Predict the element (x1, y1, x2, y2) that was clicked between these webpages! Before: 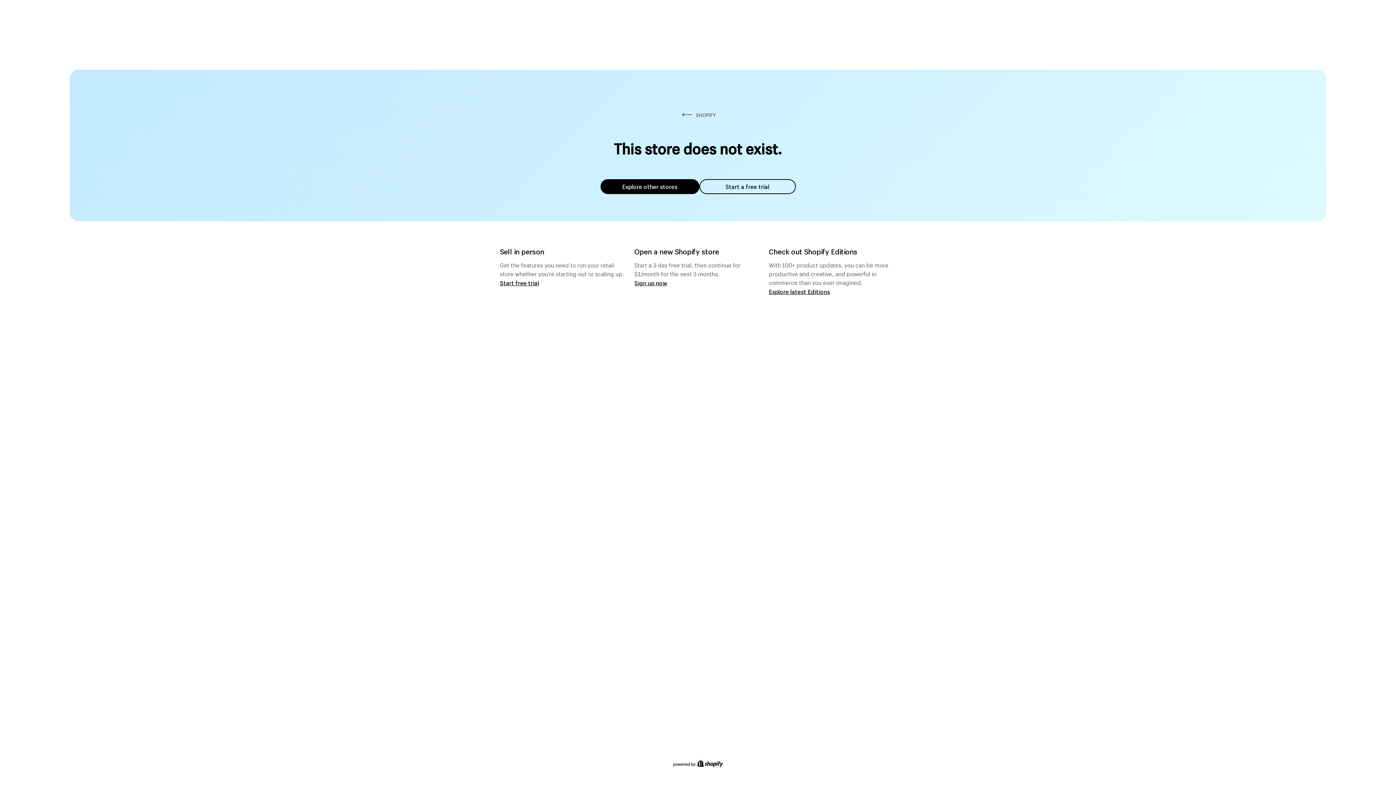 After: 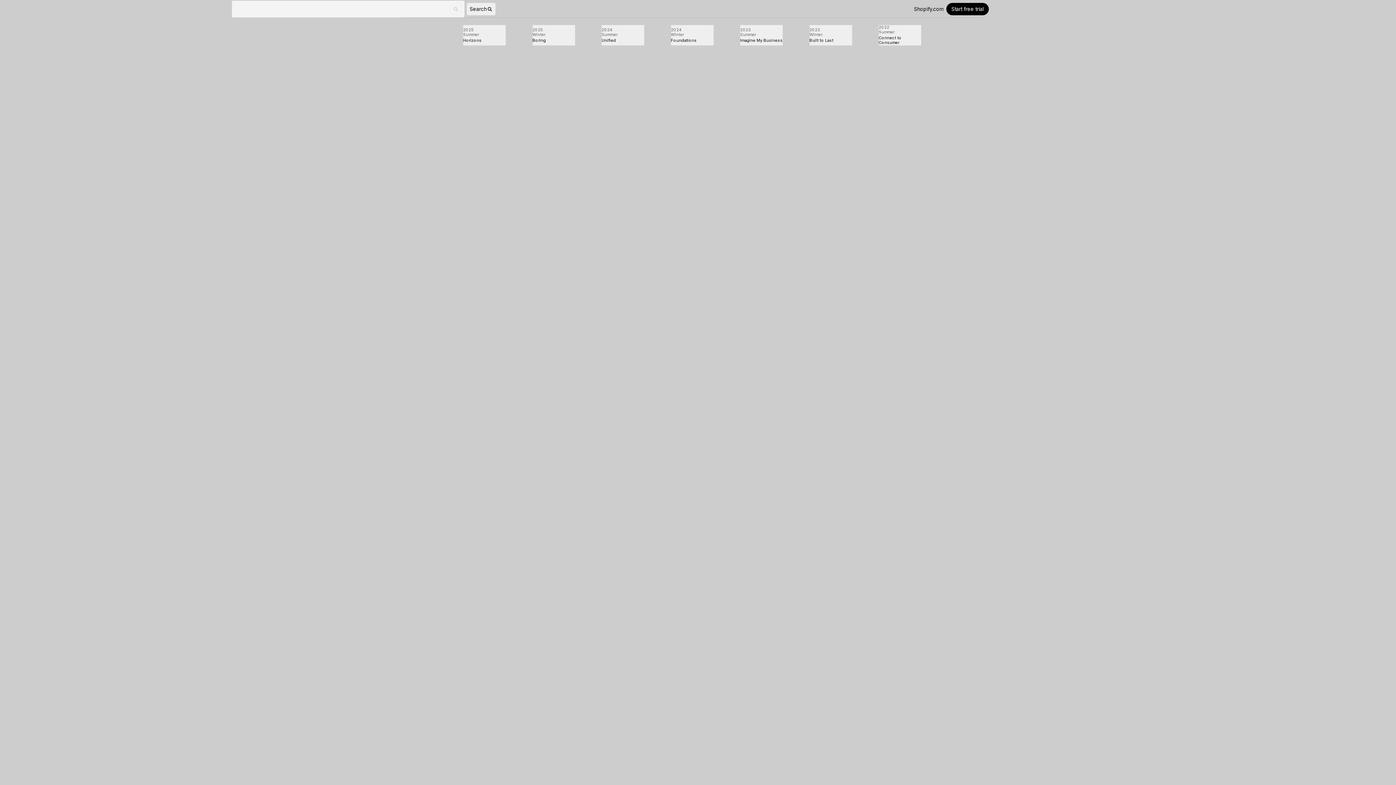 Action: bbox: (769, 287, 830, 295) label: Explore latest Editions